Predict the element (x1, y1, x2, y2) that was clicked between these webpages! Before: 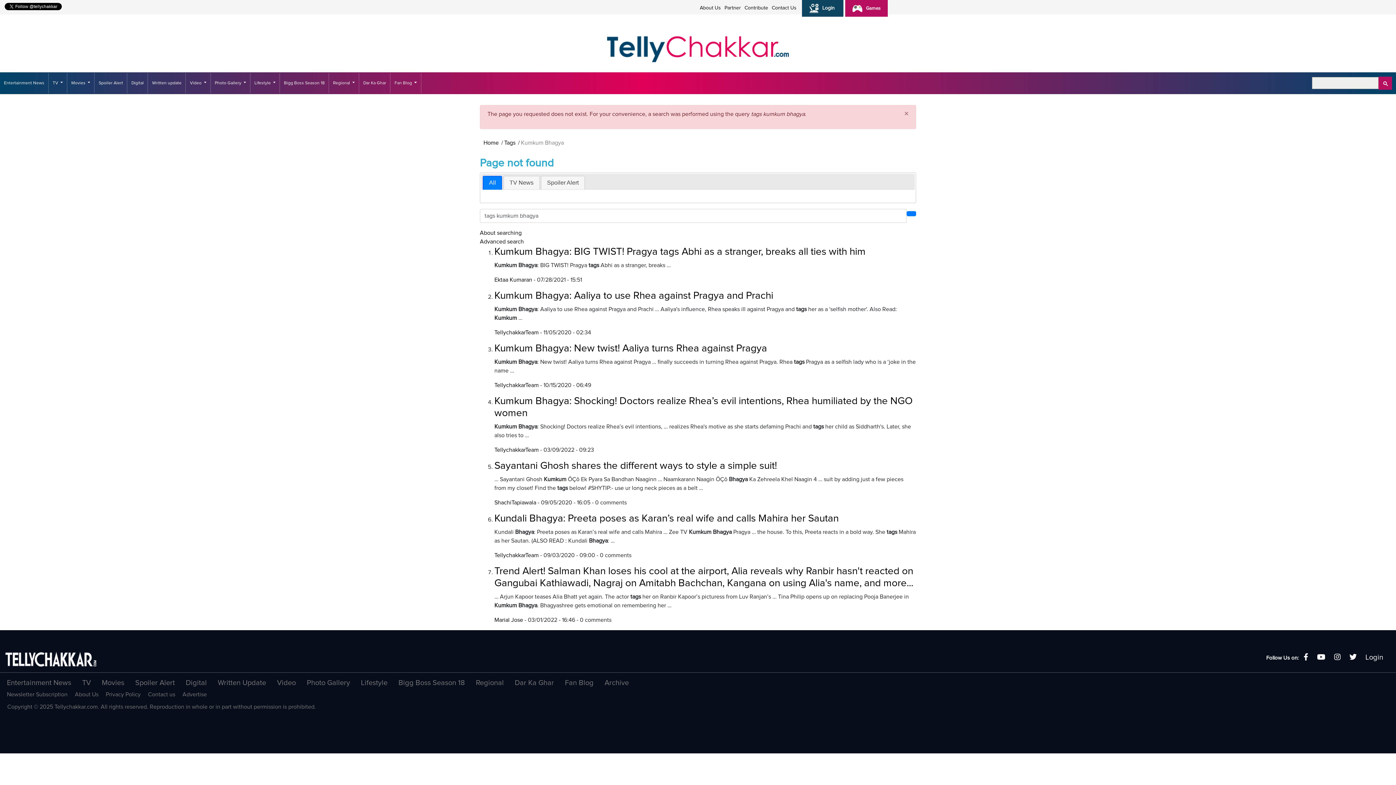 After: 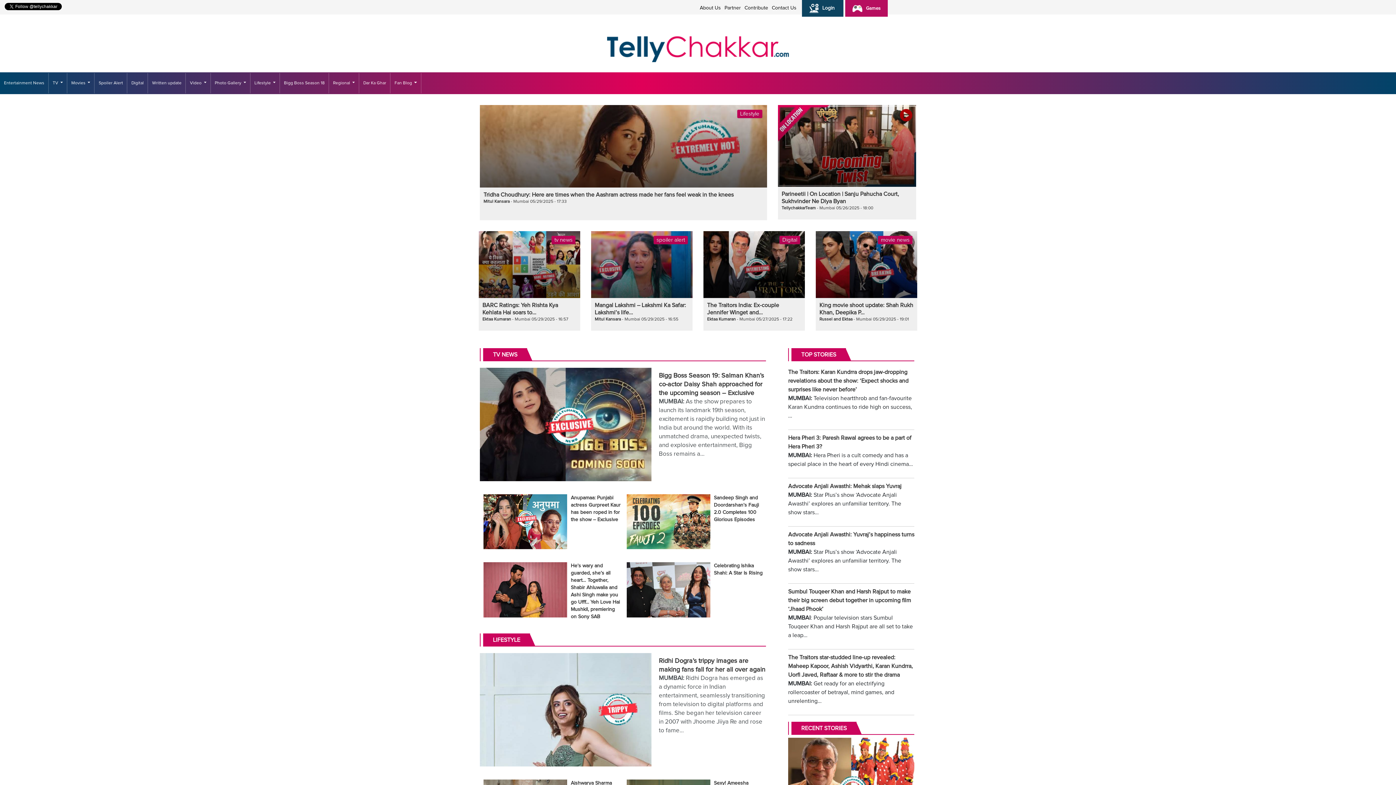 Action: label: Lifestyle bbox: (361, 679, 387, 686)